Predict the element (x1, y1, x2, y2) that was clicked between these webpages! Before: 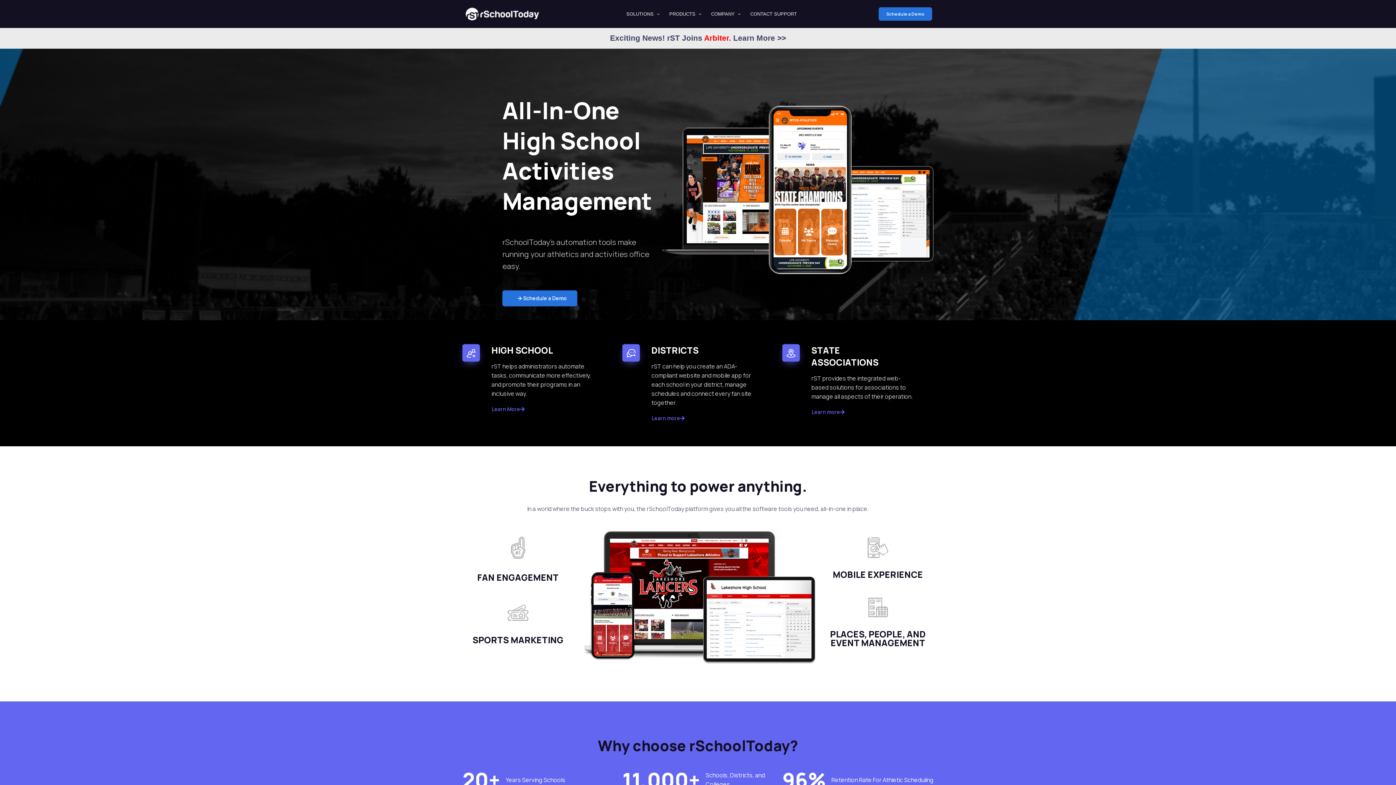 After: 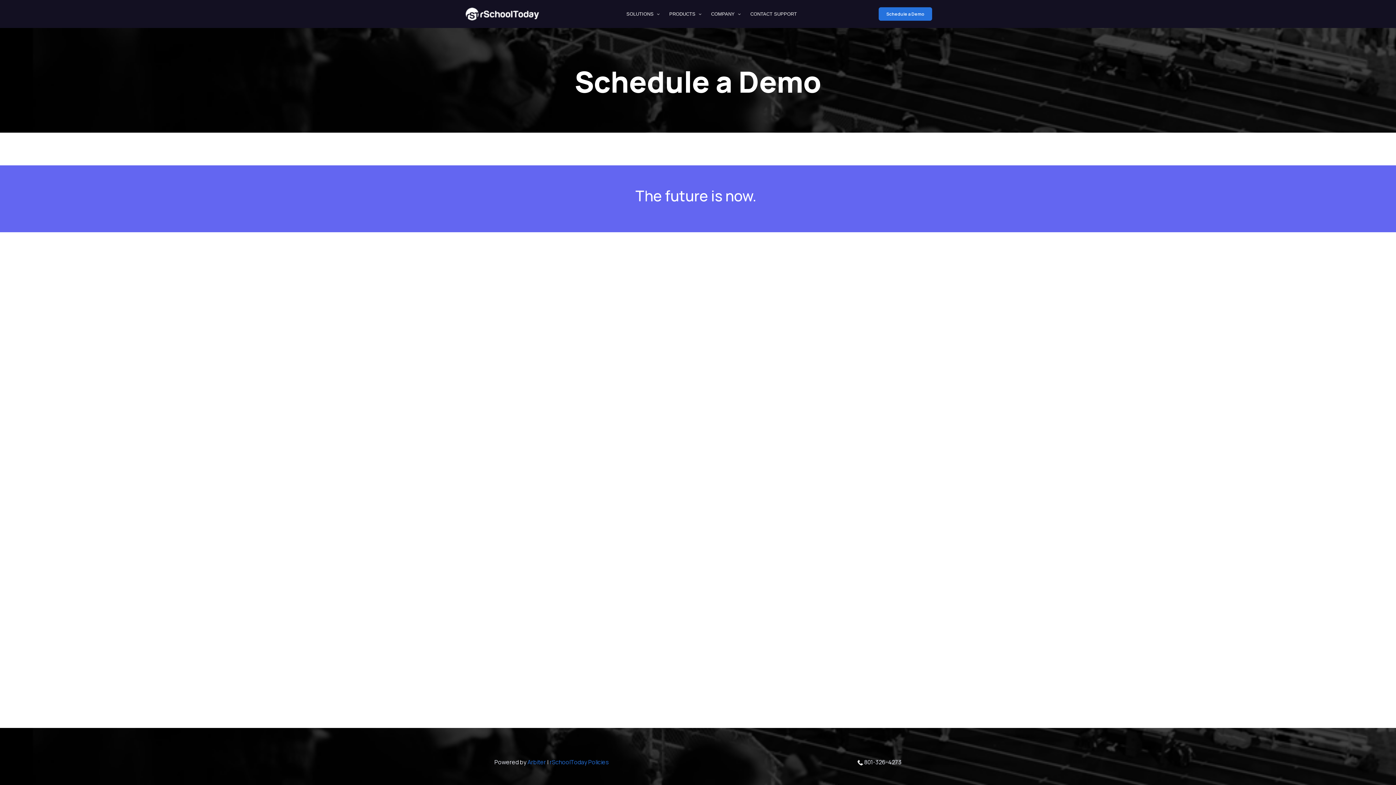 Action: bbox: (502, 290, 577, 306) label: Schedule a Demo